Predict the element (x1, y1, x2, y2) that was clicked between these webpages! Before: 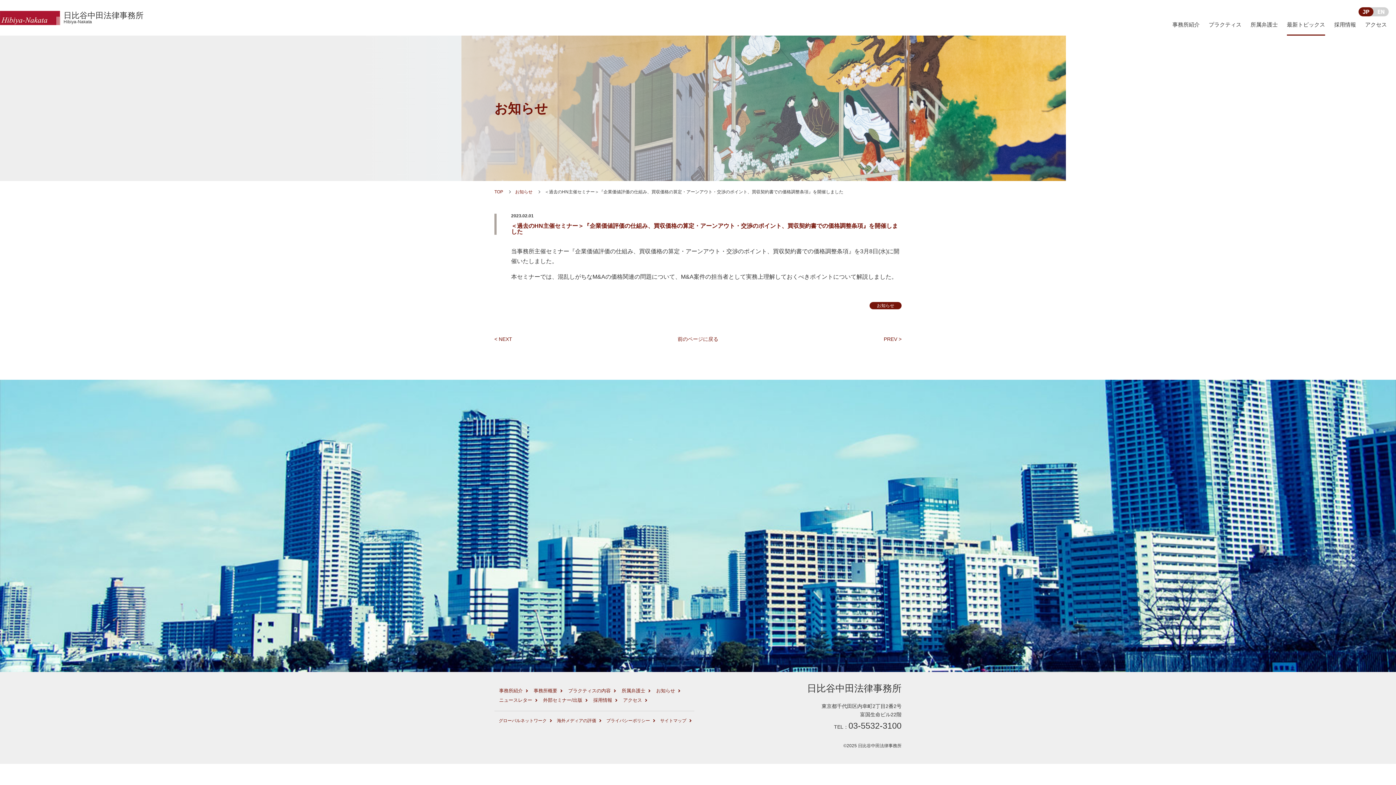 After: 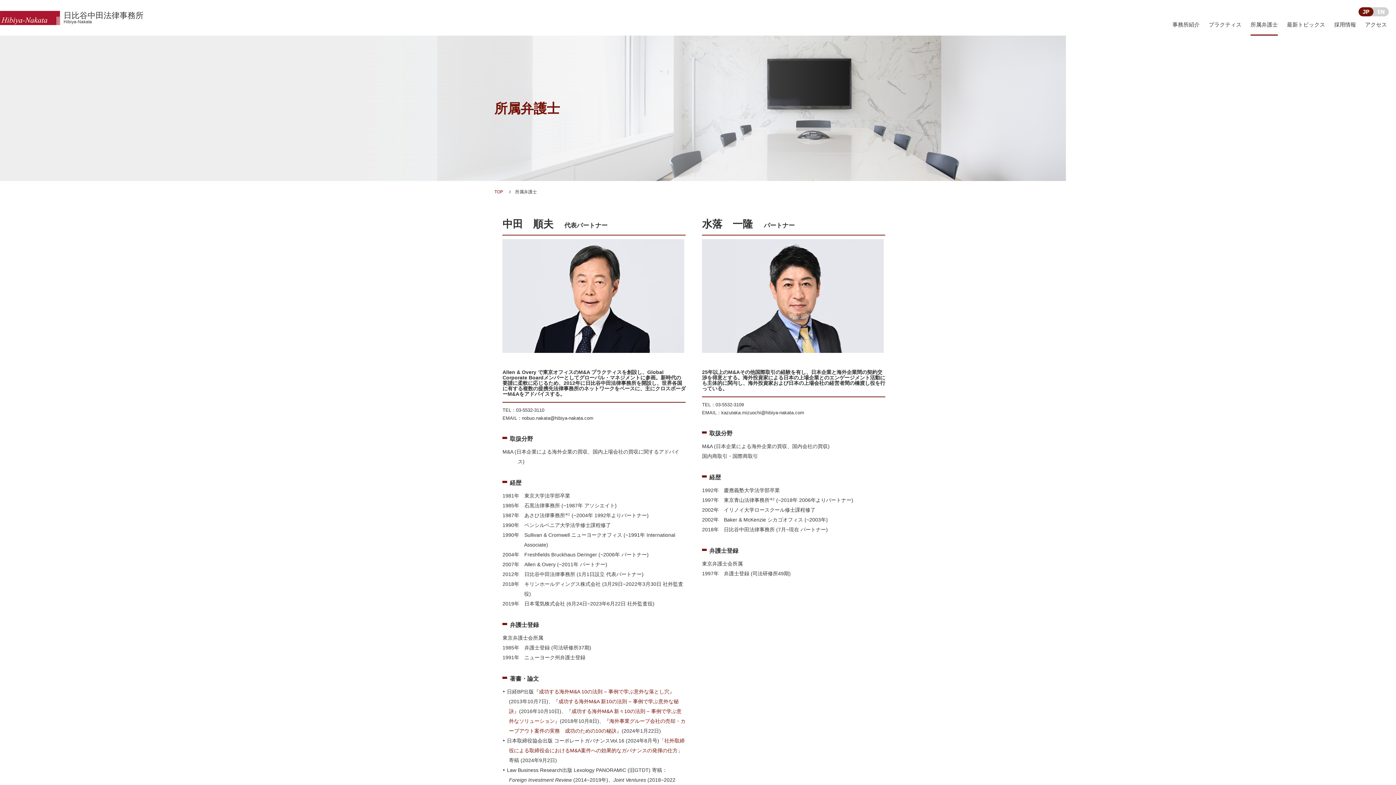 Action: bbox: (621, 688, 650, 693) label: 所属弁護士